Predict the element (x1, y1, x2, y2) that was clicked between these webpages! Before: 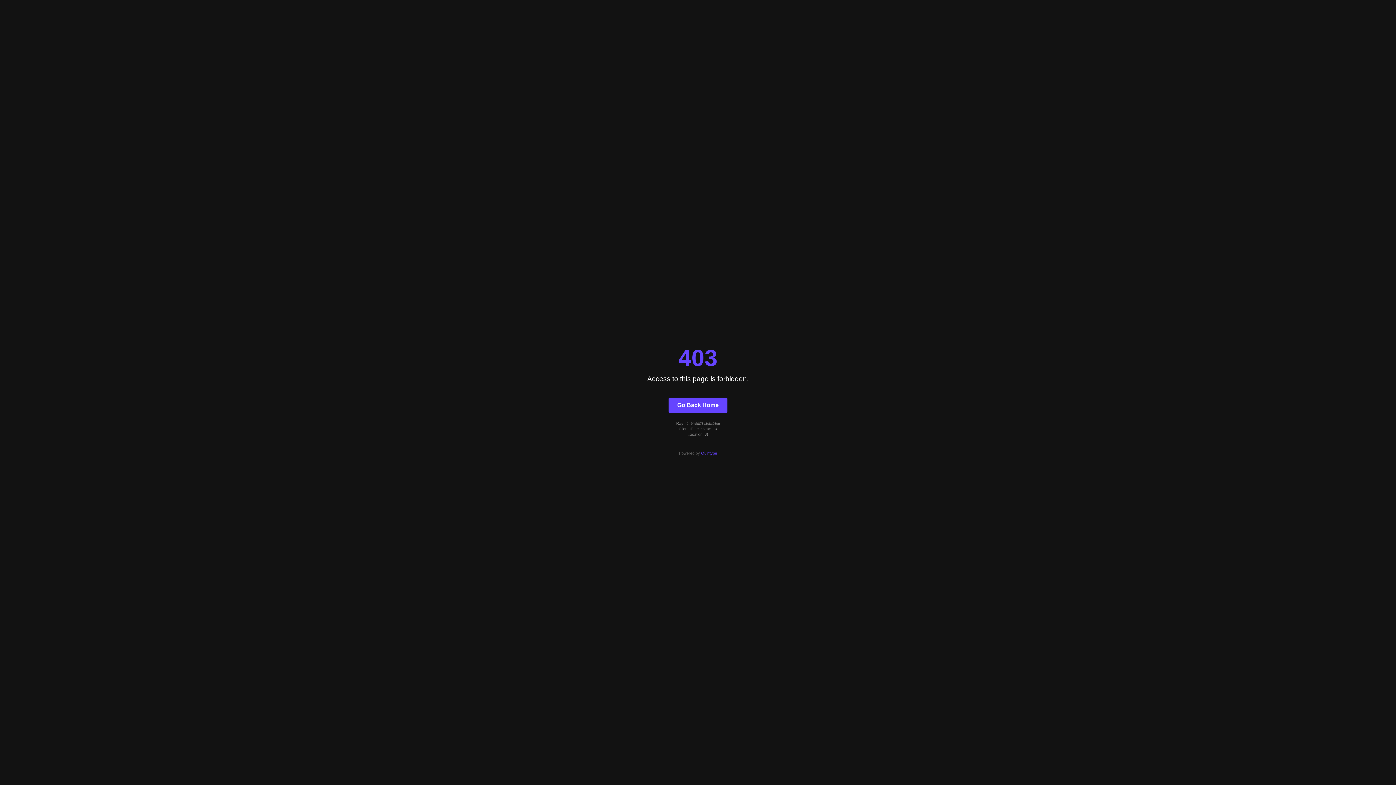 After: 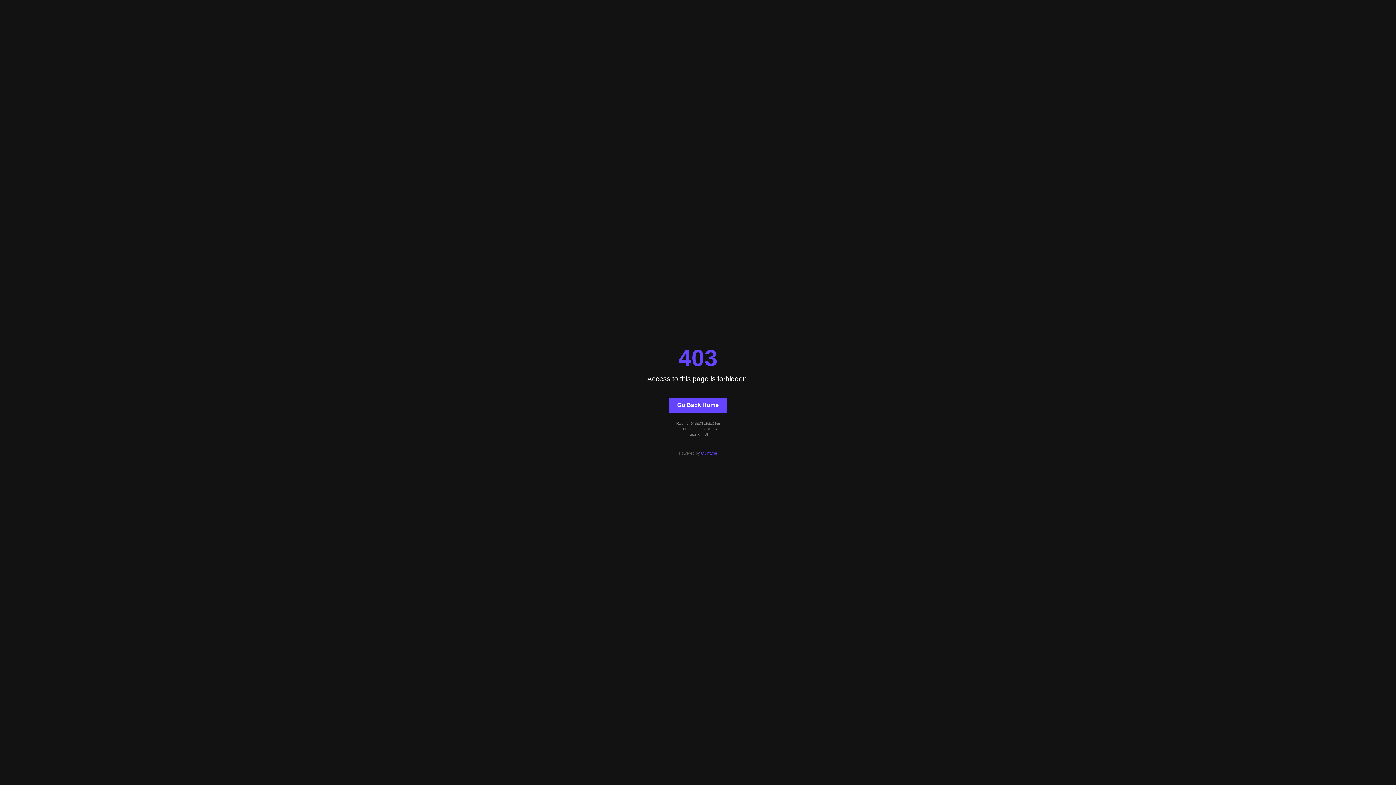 Action: bbox: (701, 451, 717, 455) label: Quintype